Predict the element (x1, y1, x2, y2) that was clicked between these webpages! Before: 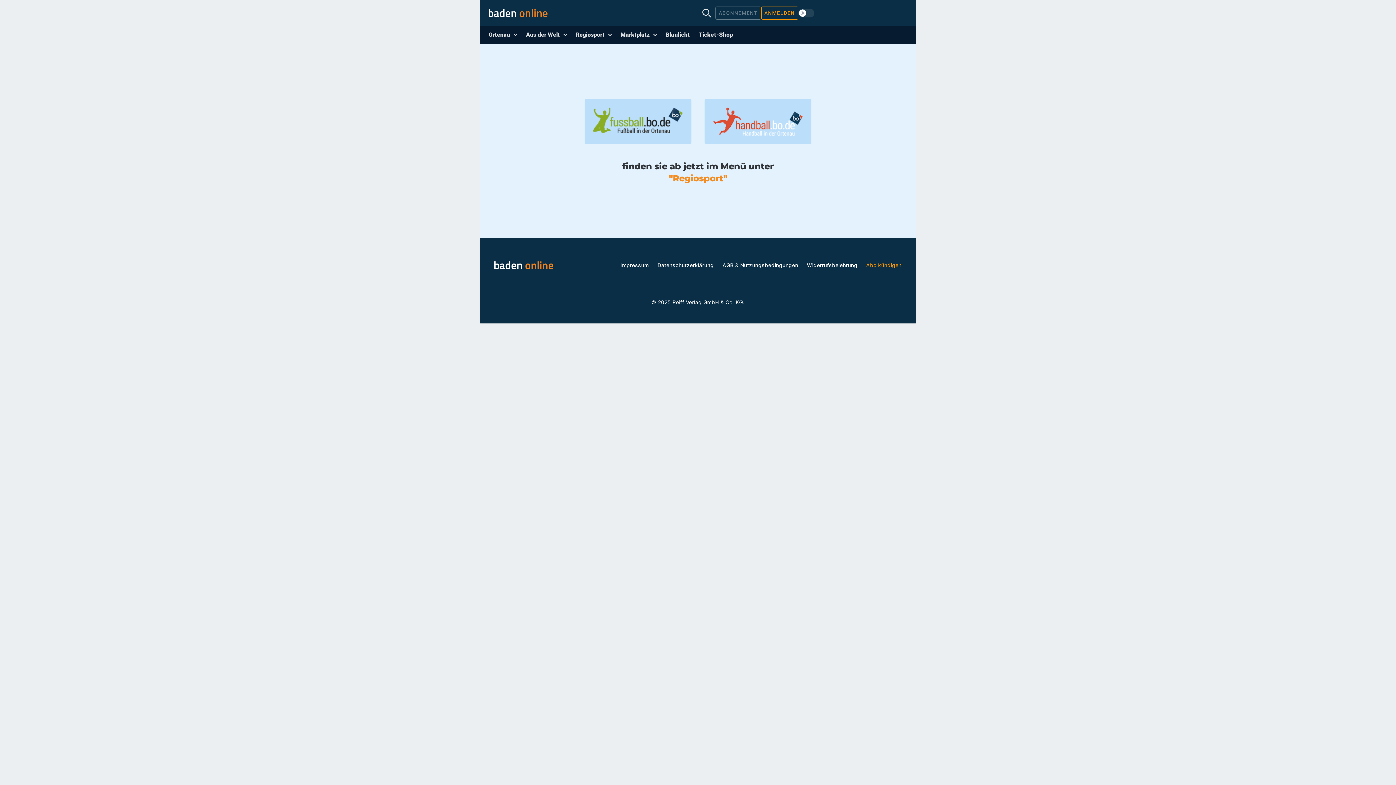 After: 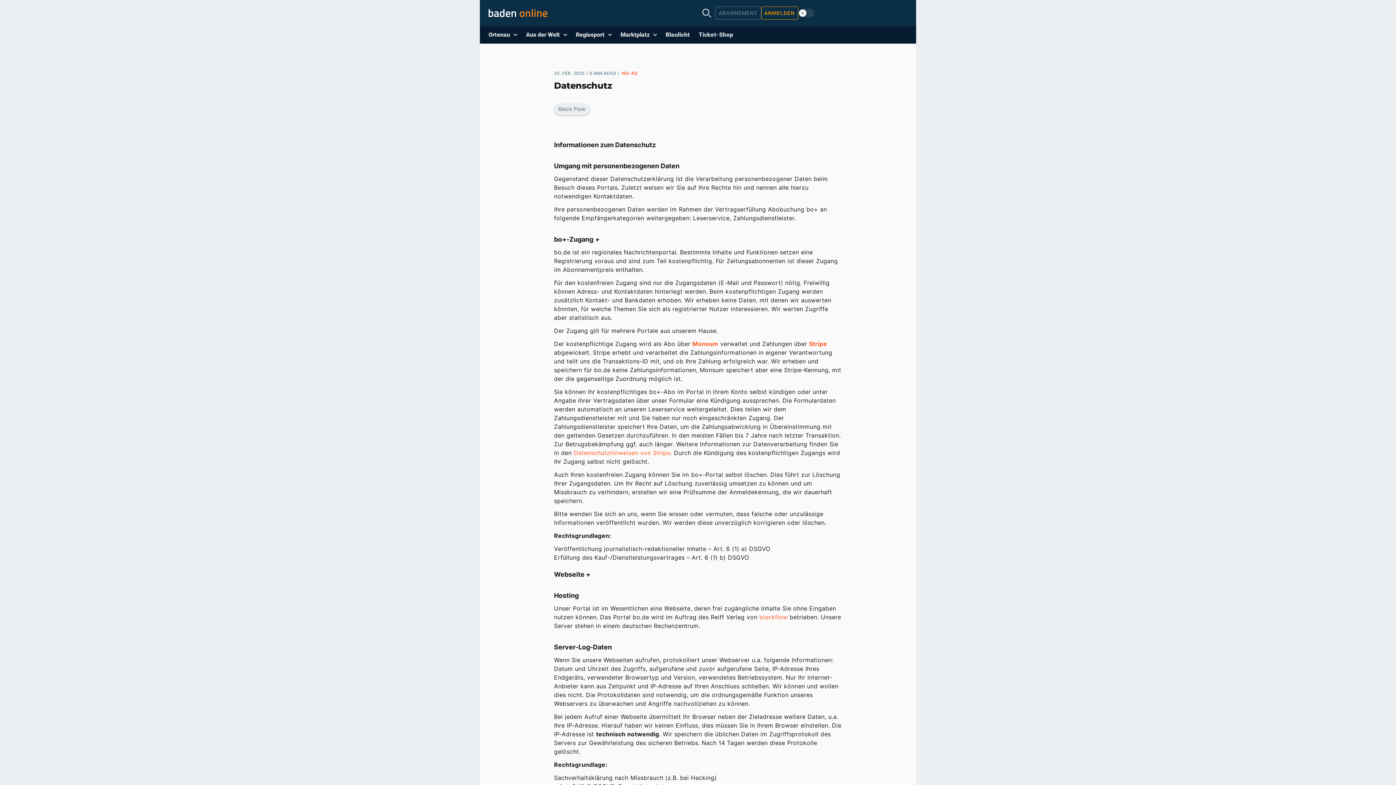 Action: label: Datenschutzerklärung bbox: (657, 262, 714, 268)